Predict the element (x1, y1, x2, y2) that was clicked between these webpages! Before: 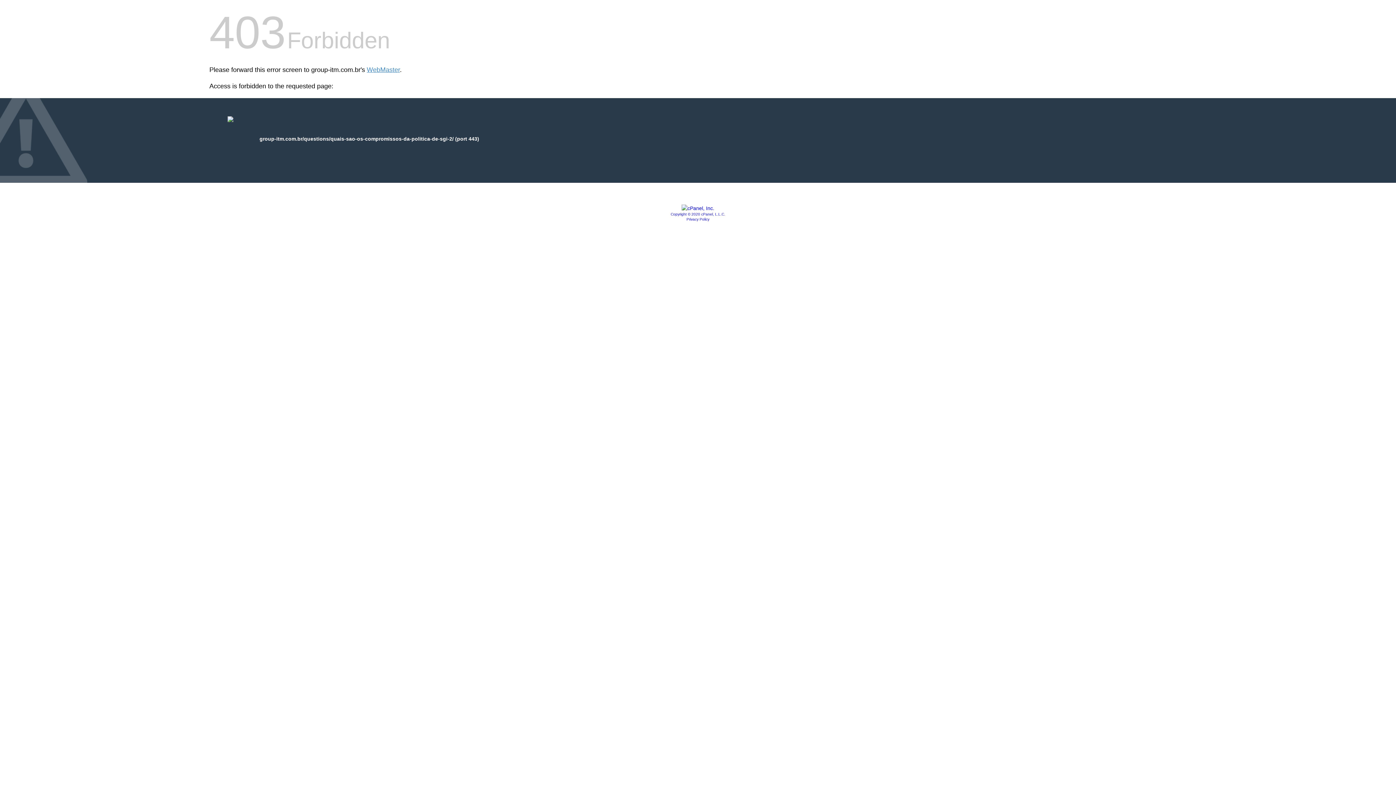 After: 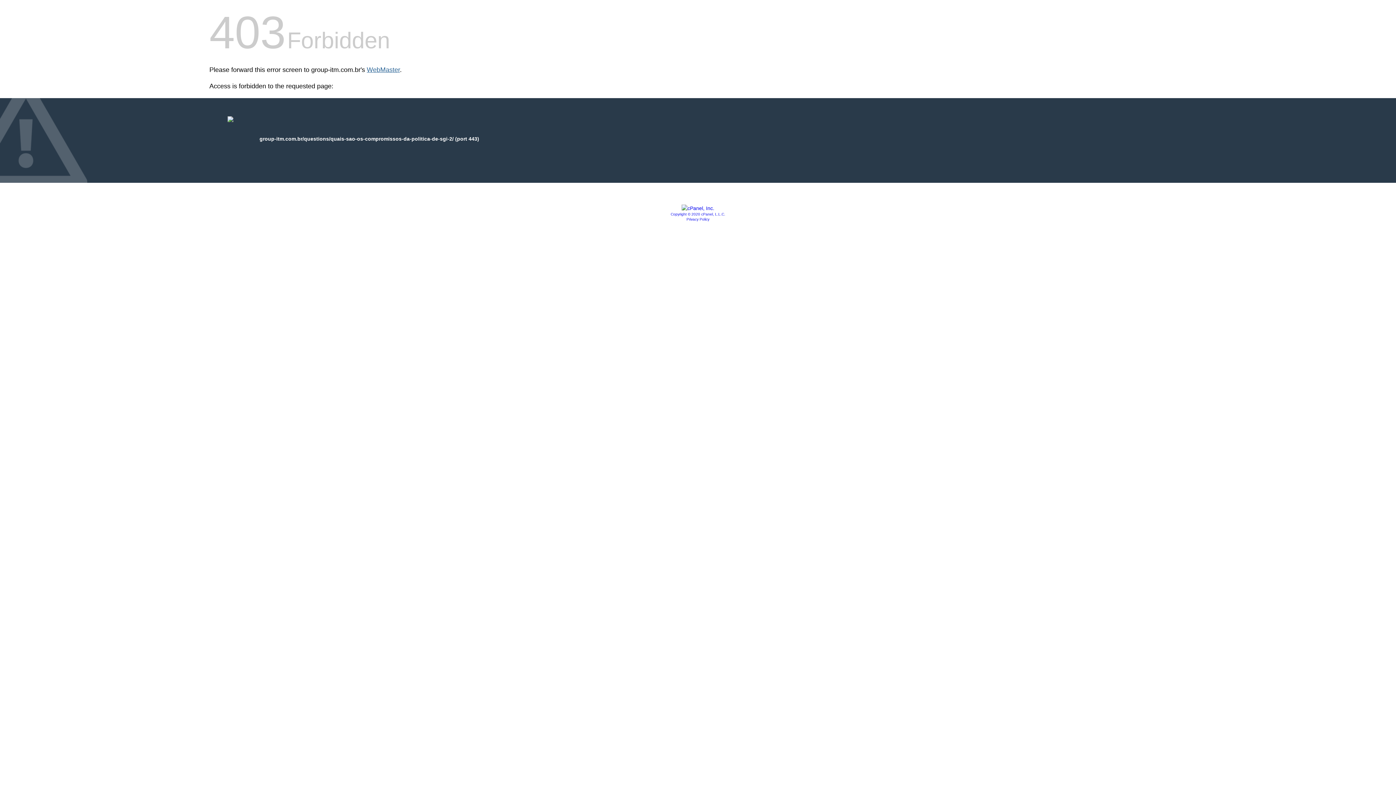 Action: bbox: (366, 66, 400, 73) label: WebMaster